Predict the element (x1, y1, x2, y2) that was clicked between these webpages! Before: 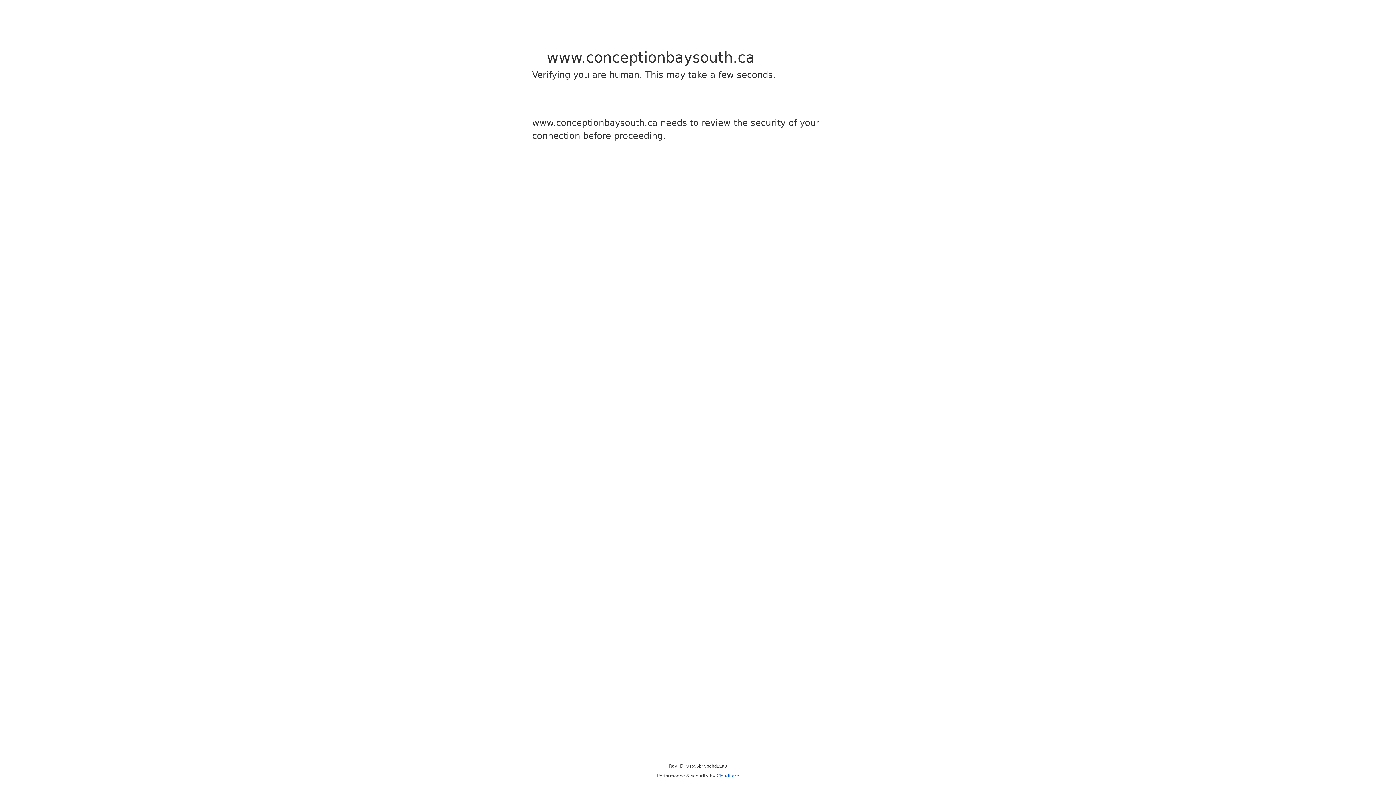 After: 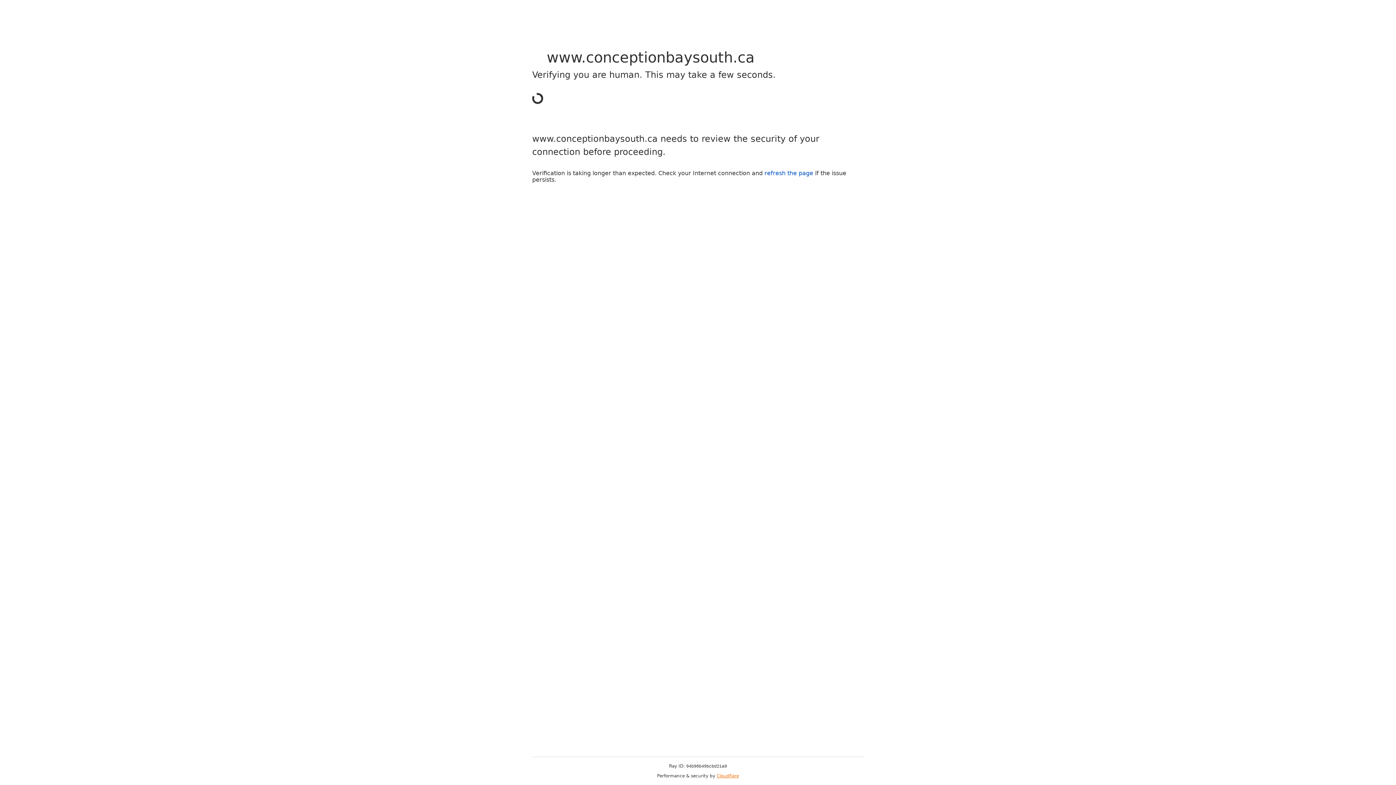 Action: label: Cloudflare bbox: (716, 773, 739, 778)